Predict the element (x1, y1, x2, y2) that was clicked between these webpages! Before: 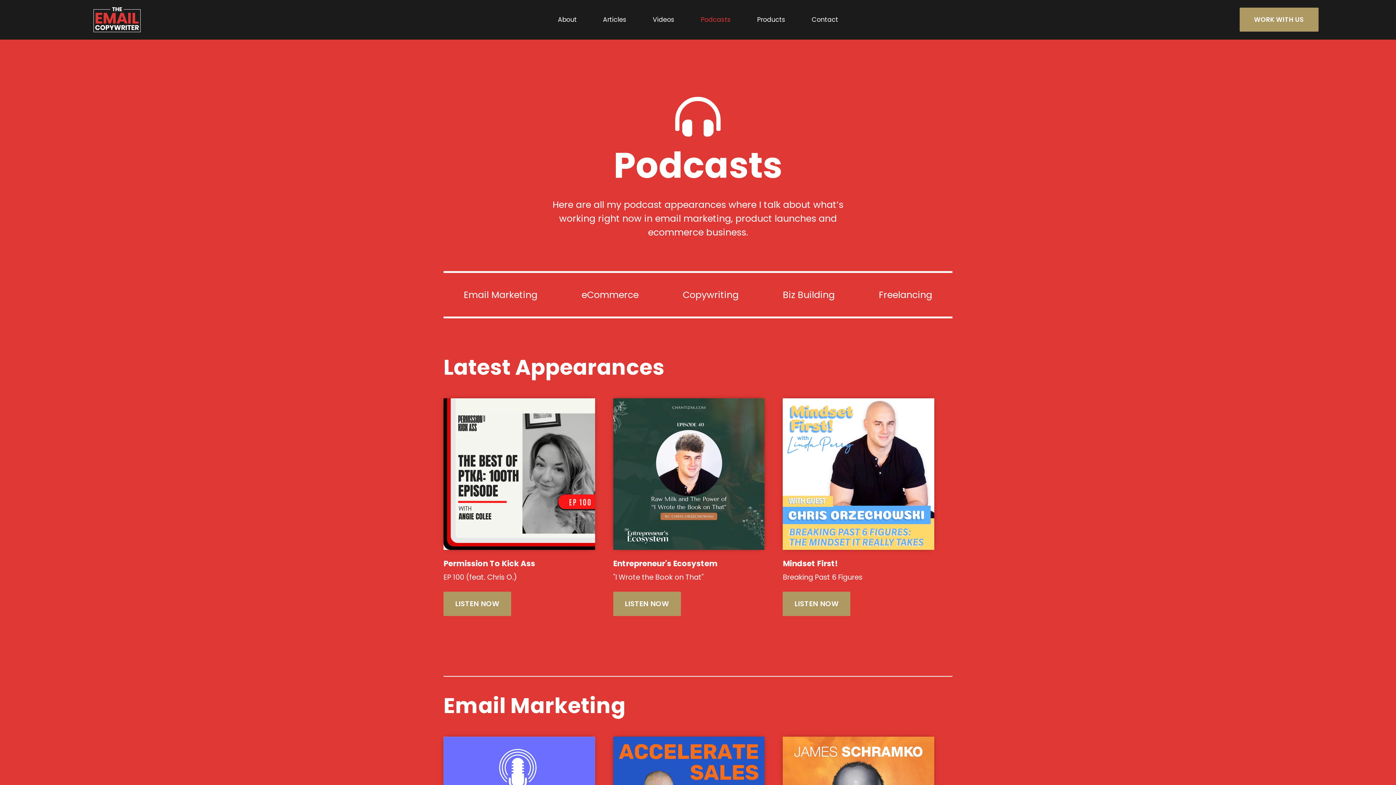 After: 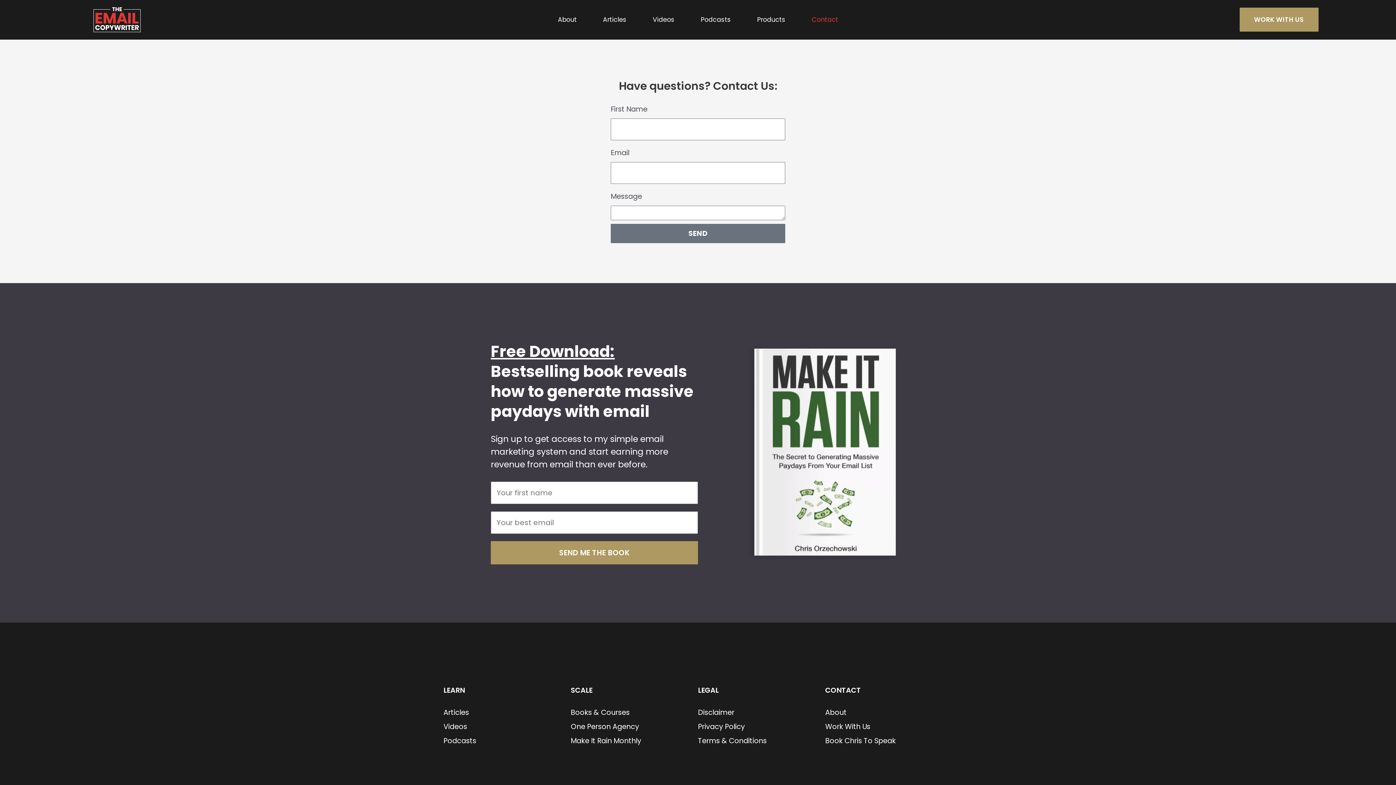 Action: label: Contact bbox: (811, 8, 838, 30)